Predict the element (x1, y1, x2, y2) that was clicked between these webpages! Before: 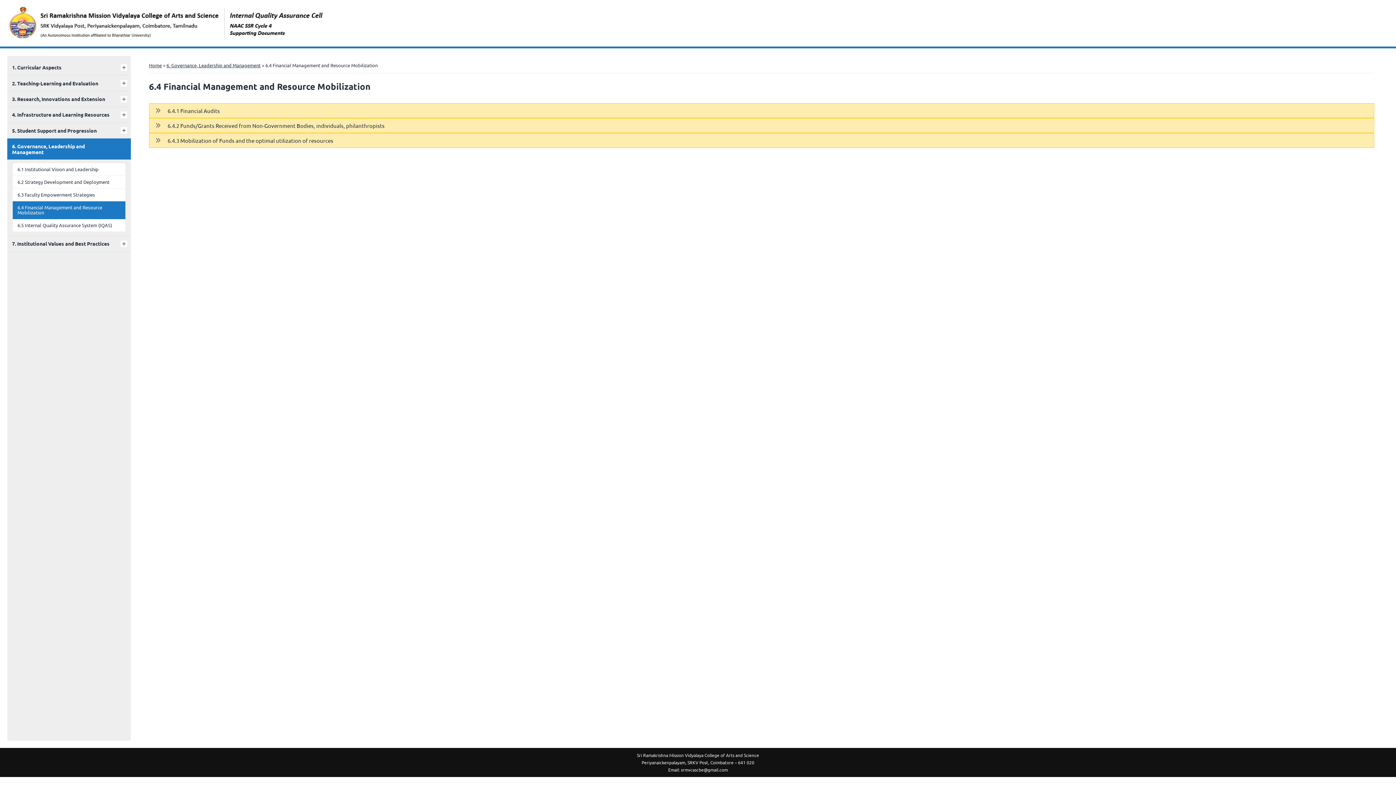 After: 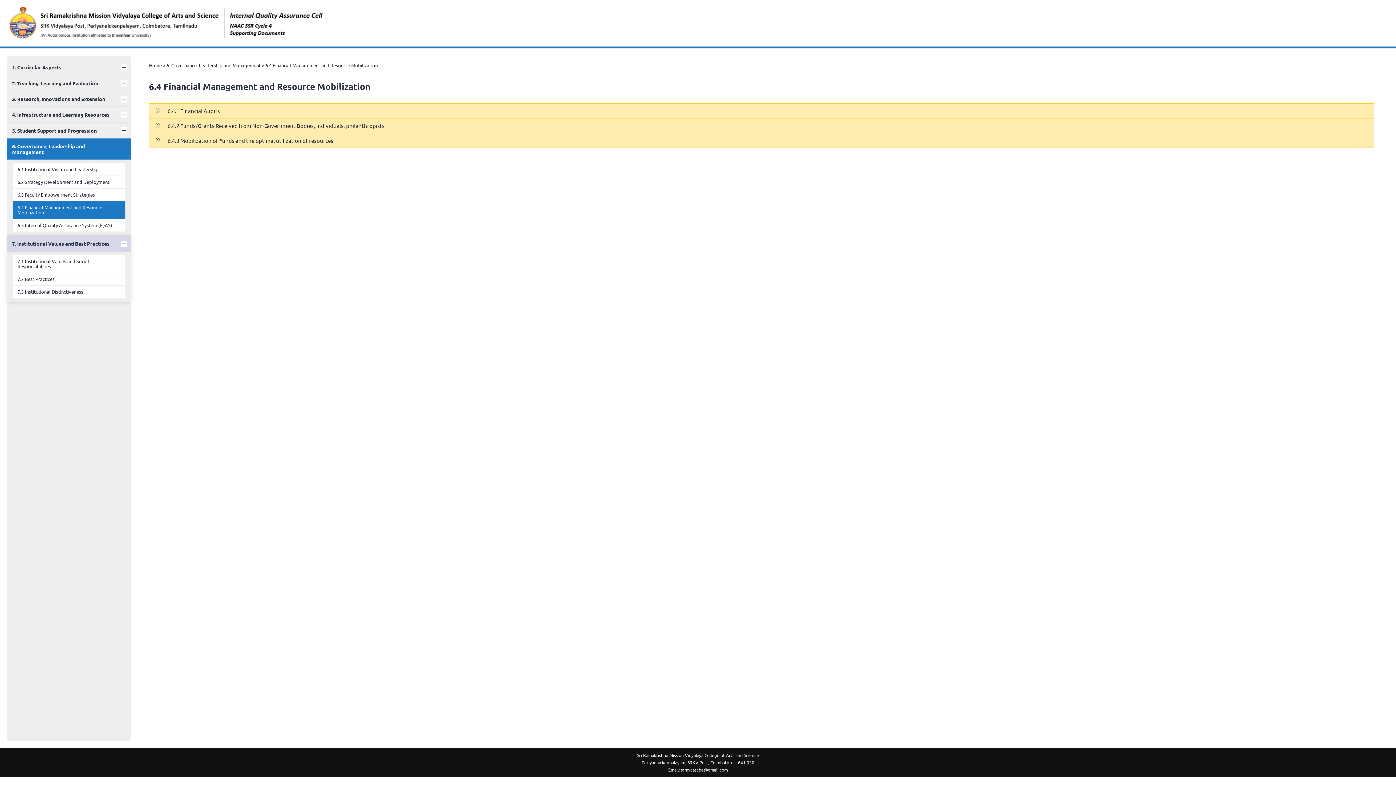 Action: label: Open menu bbox: (7, 236, 130, 252)